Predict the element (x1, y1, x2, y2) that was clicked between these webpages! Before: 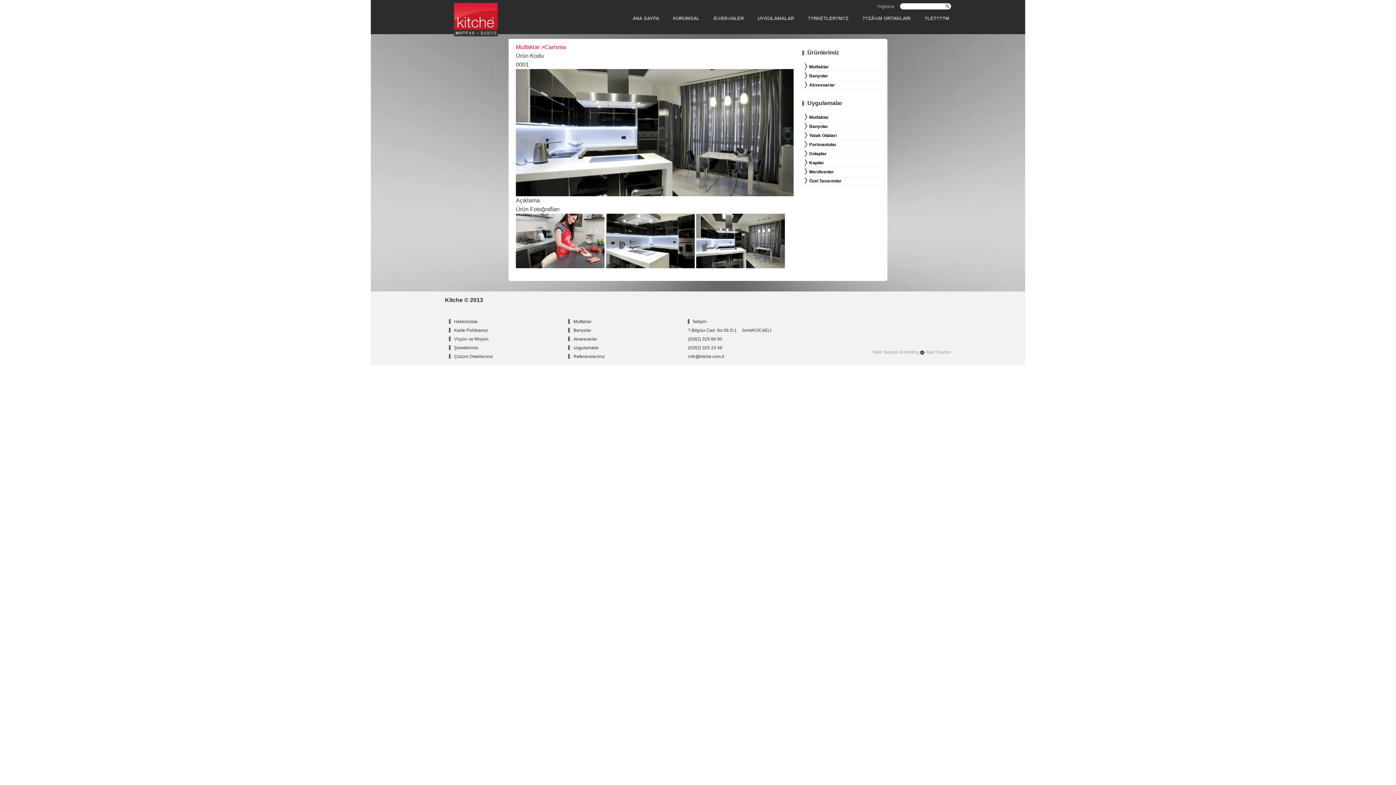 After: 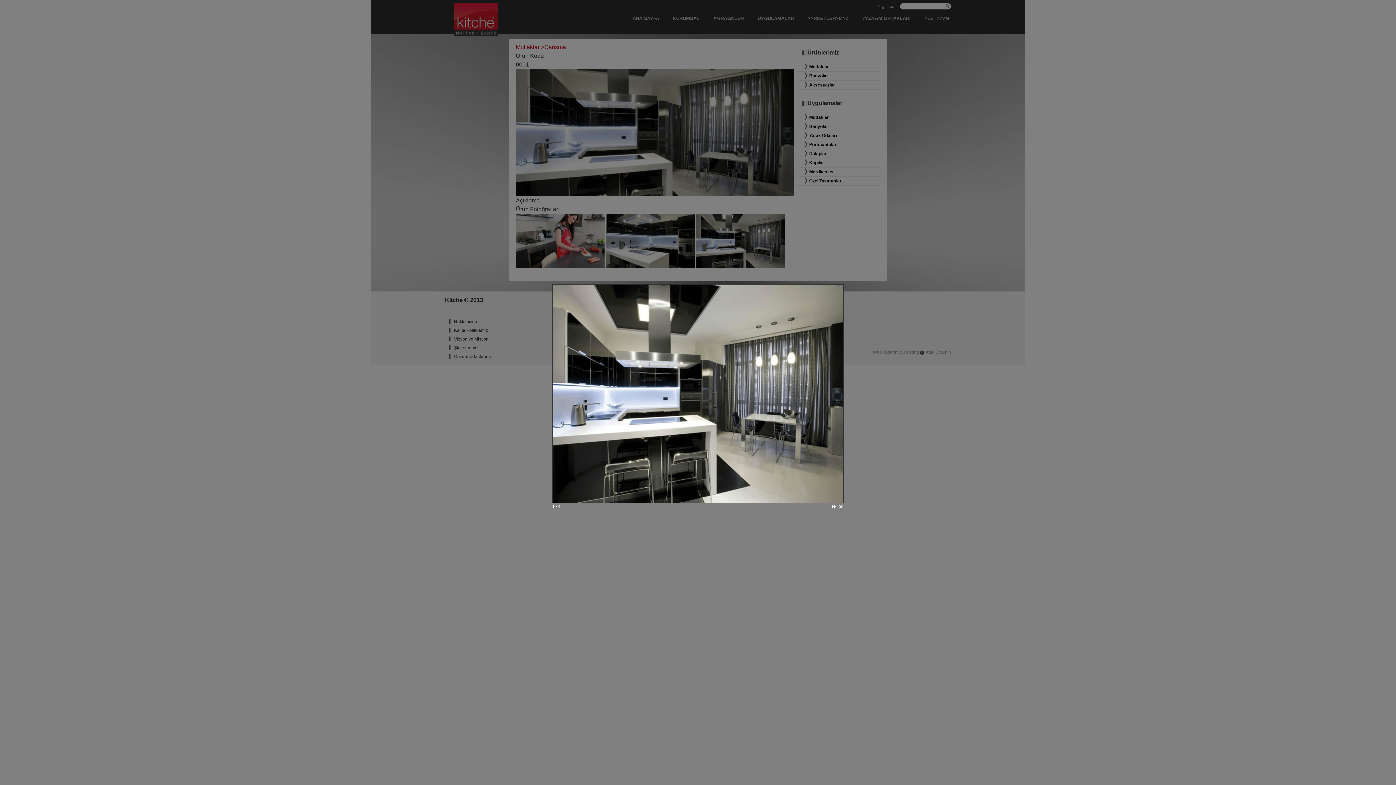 Action: bbox: (696, 237, 785, 243)